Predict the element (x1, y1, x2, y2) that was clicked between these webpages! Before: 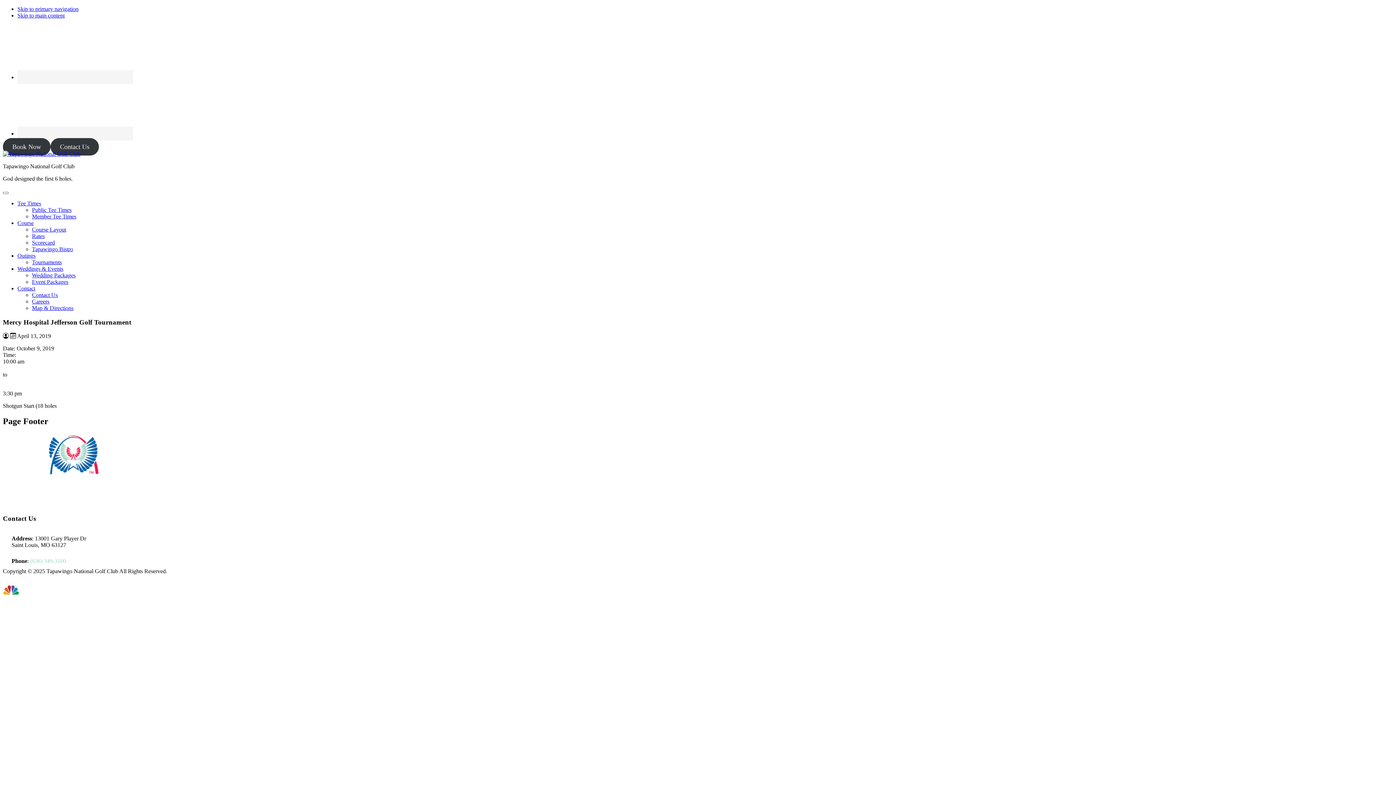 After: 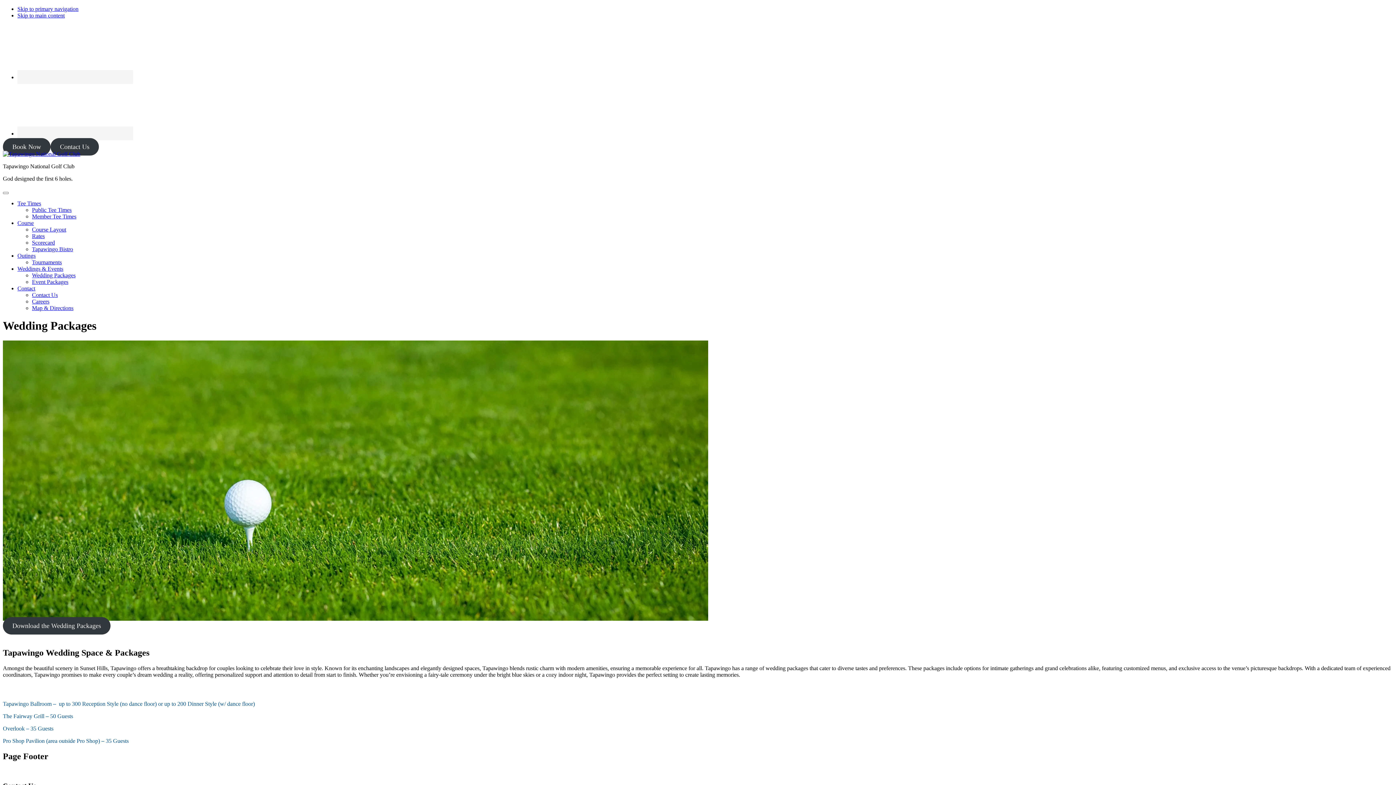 Action: label: Wedding Packages bbox: (32, 272, 75, 278)